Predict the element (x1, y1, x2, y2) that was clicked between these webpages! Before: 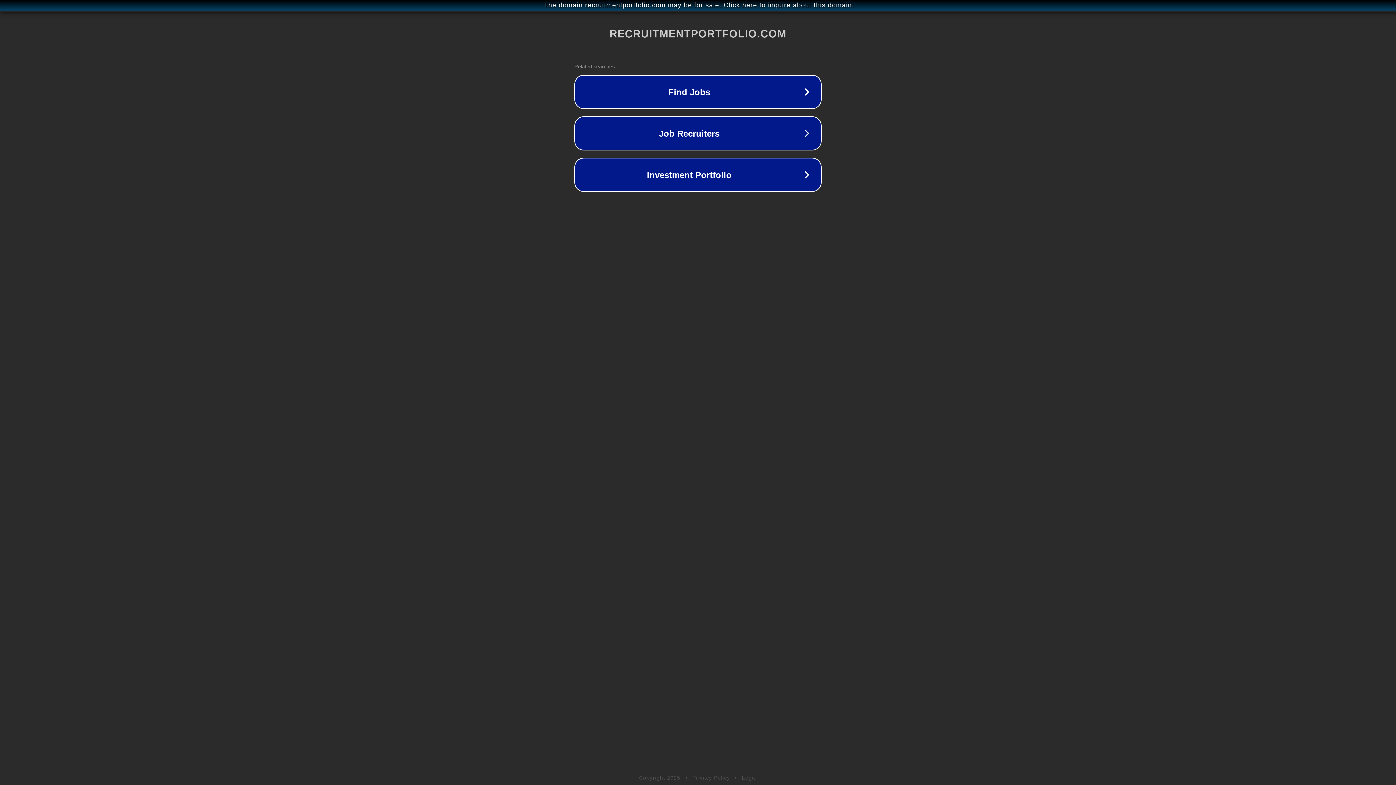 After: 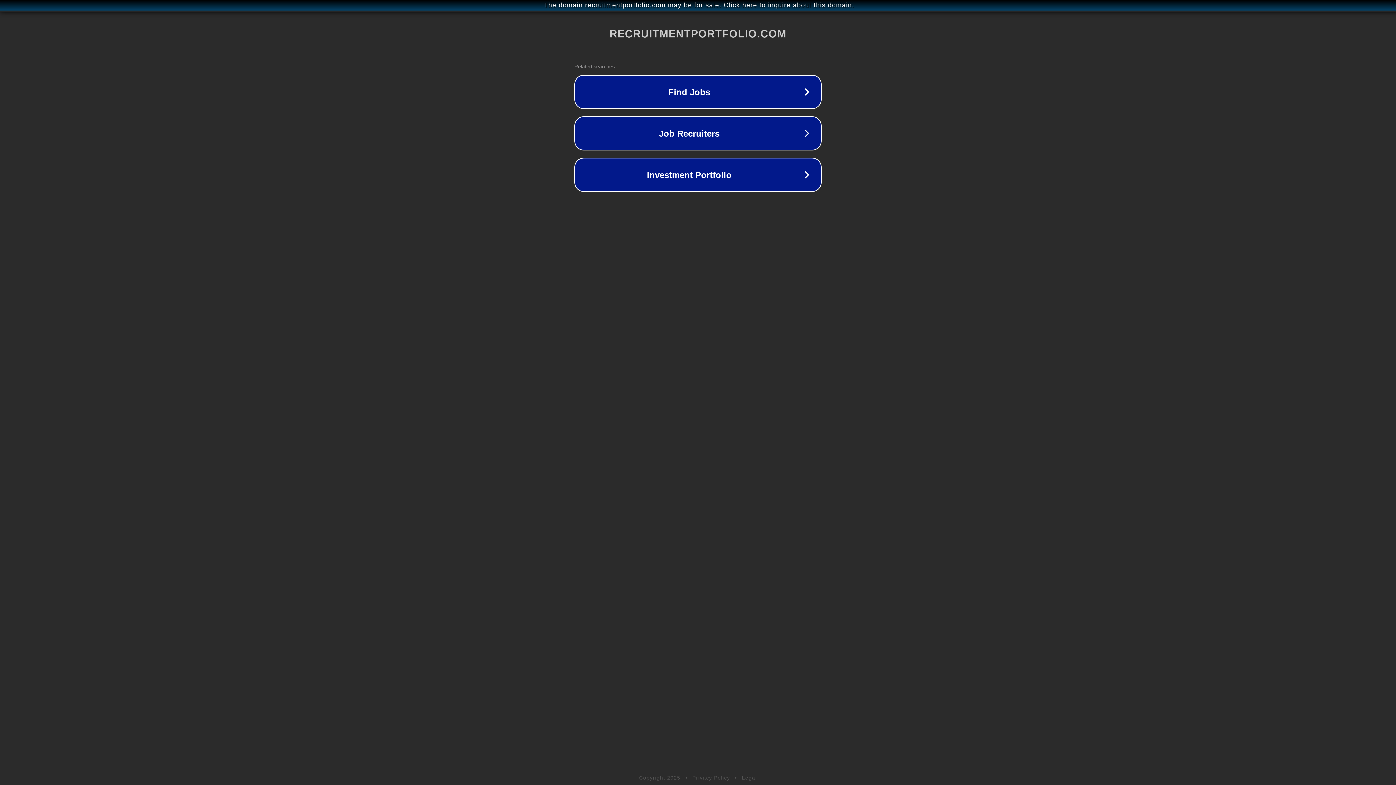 Action: bbox: (742, 775, 757, 781) label: Legal